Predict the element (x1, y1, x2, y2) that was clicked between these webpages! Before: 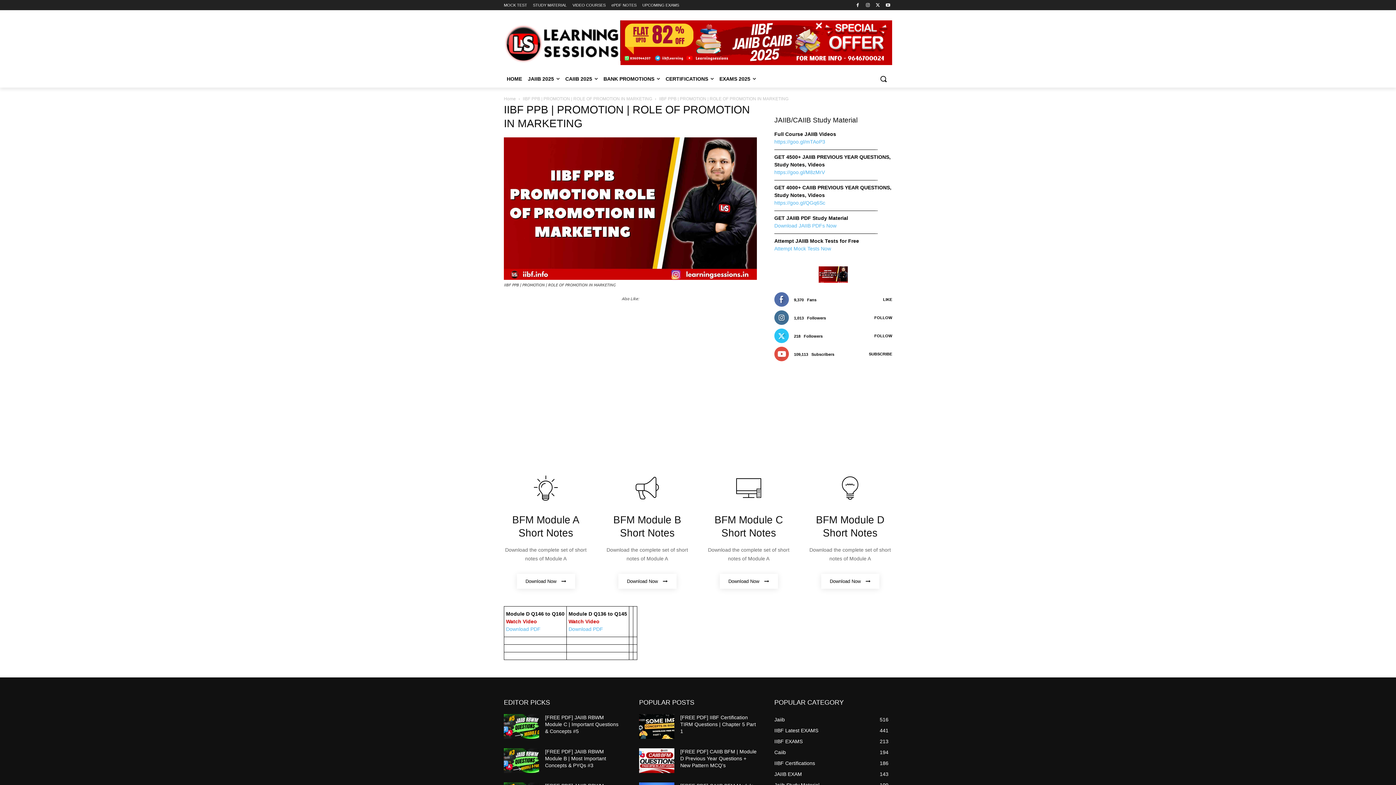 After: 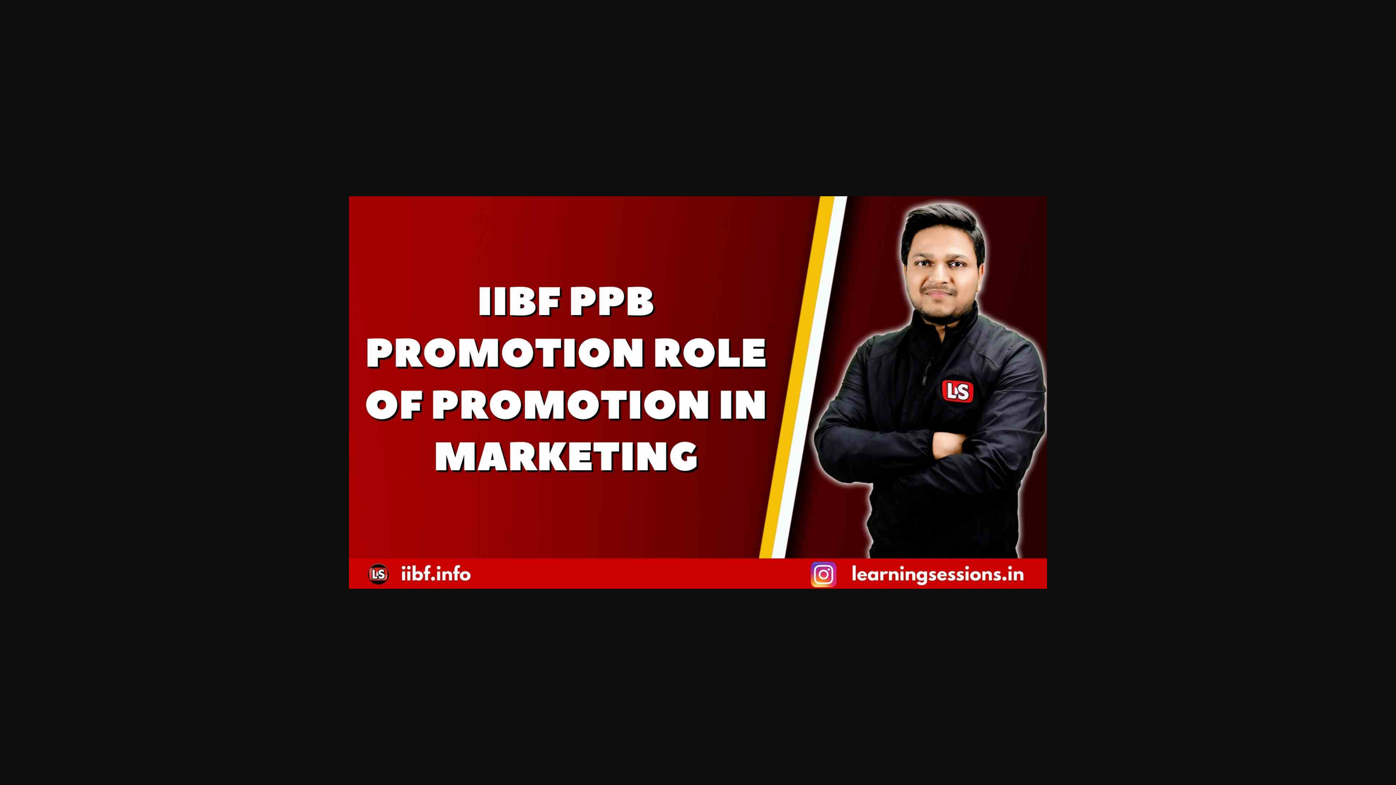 Action: bbox: (504, 274, 757, 281)